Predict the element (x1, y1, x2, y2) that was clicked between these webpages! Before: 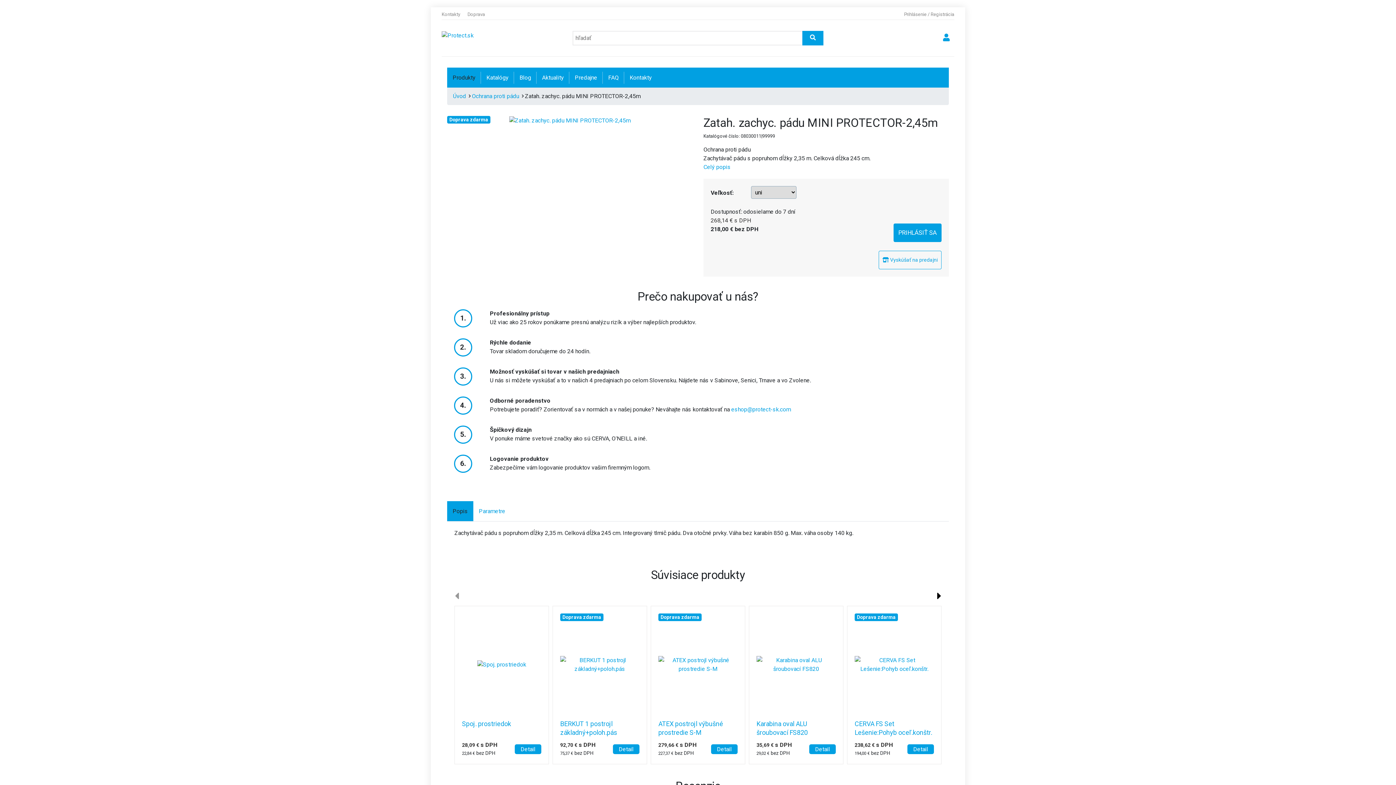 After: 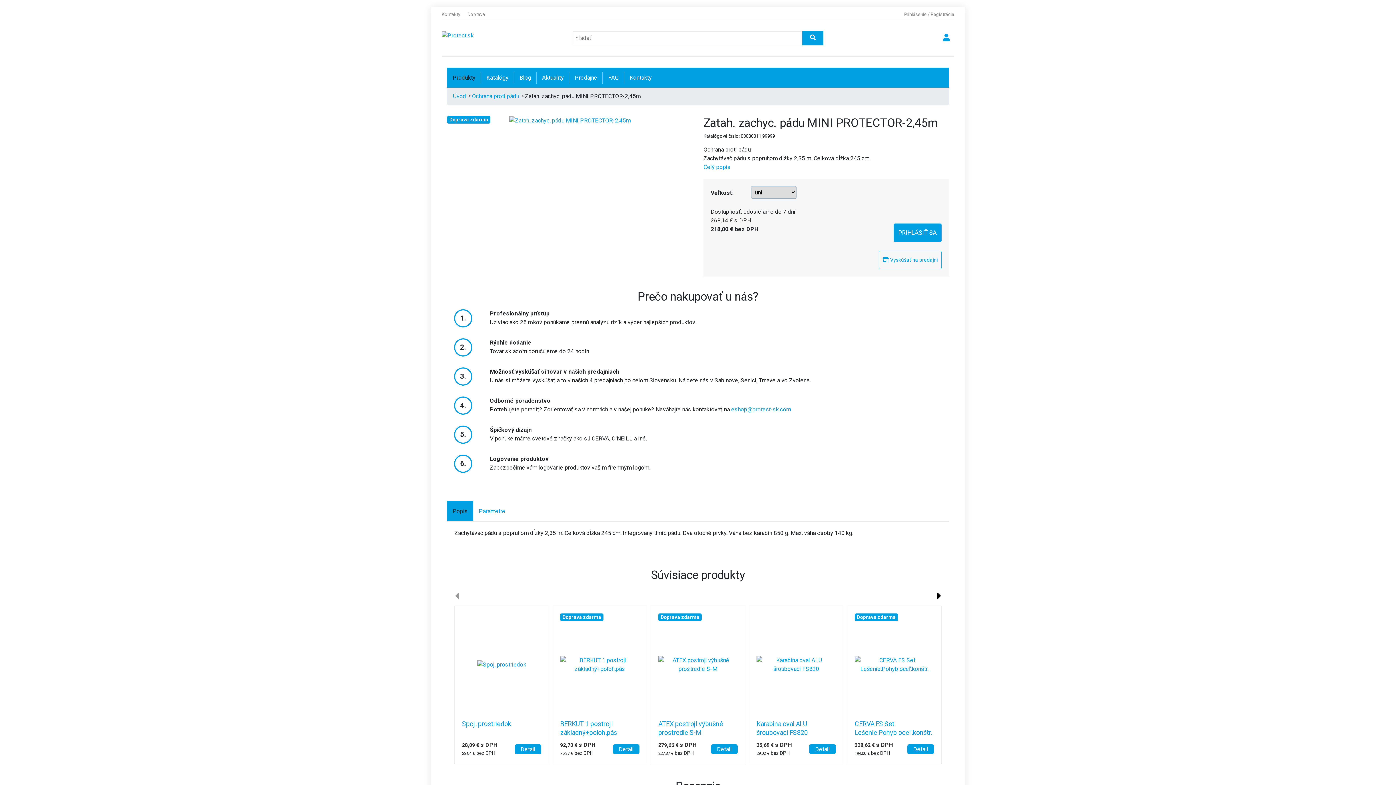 Action: label: Popis bbox: (447, 501, 473, 521)